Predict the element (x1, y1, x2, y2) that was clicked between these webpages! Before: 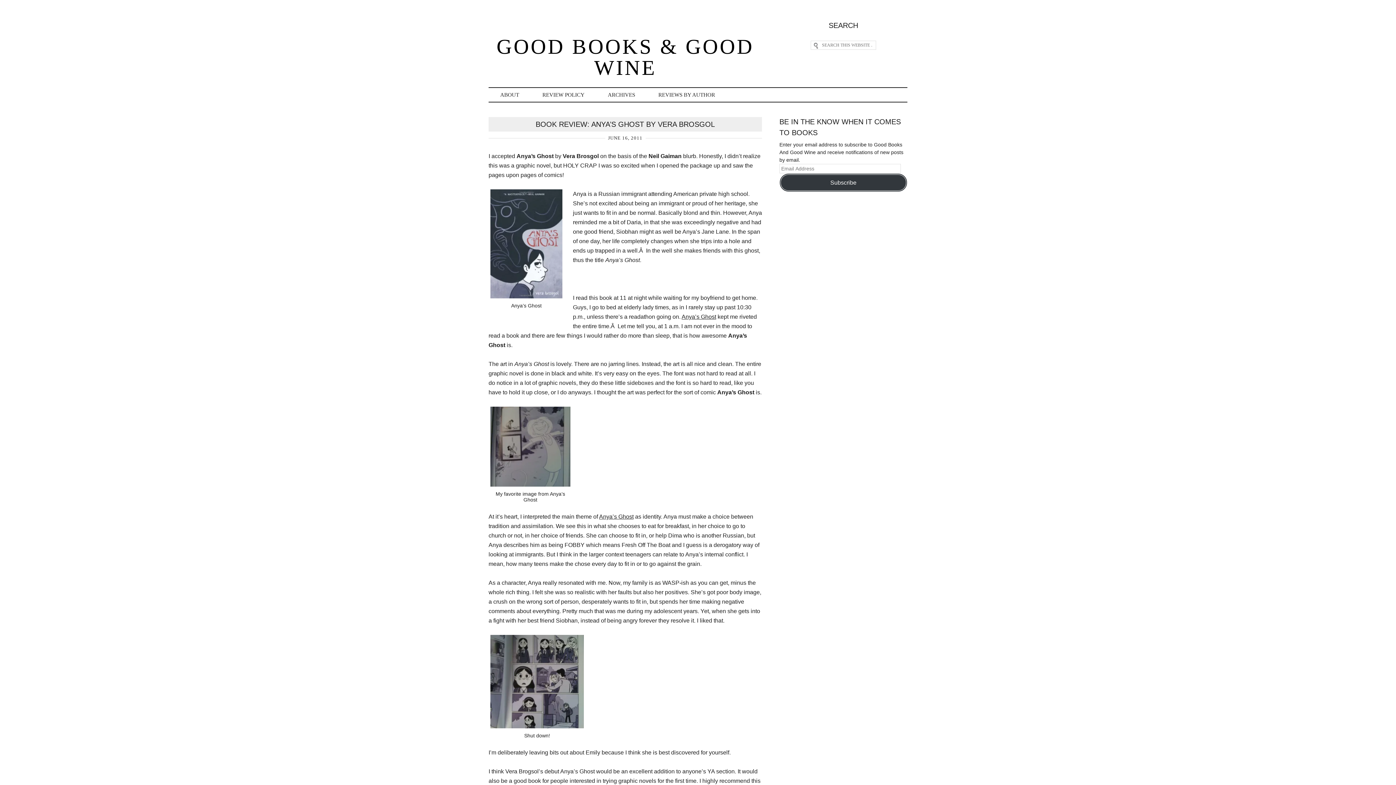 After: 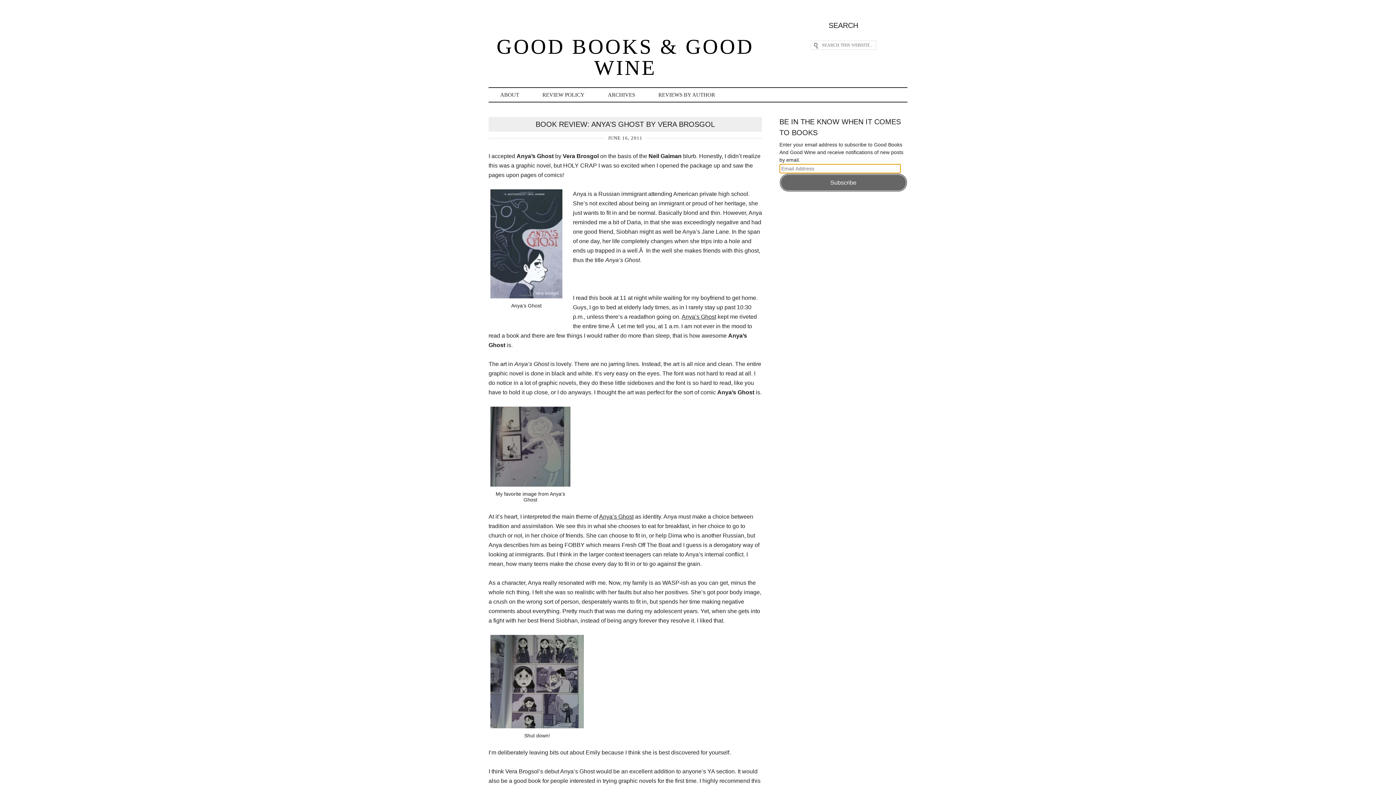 Action: label: Subscribe bbox: (779, 173, 907, 192)